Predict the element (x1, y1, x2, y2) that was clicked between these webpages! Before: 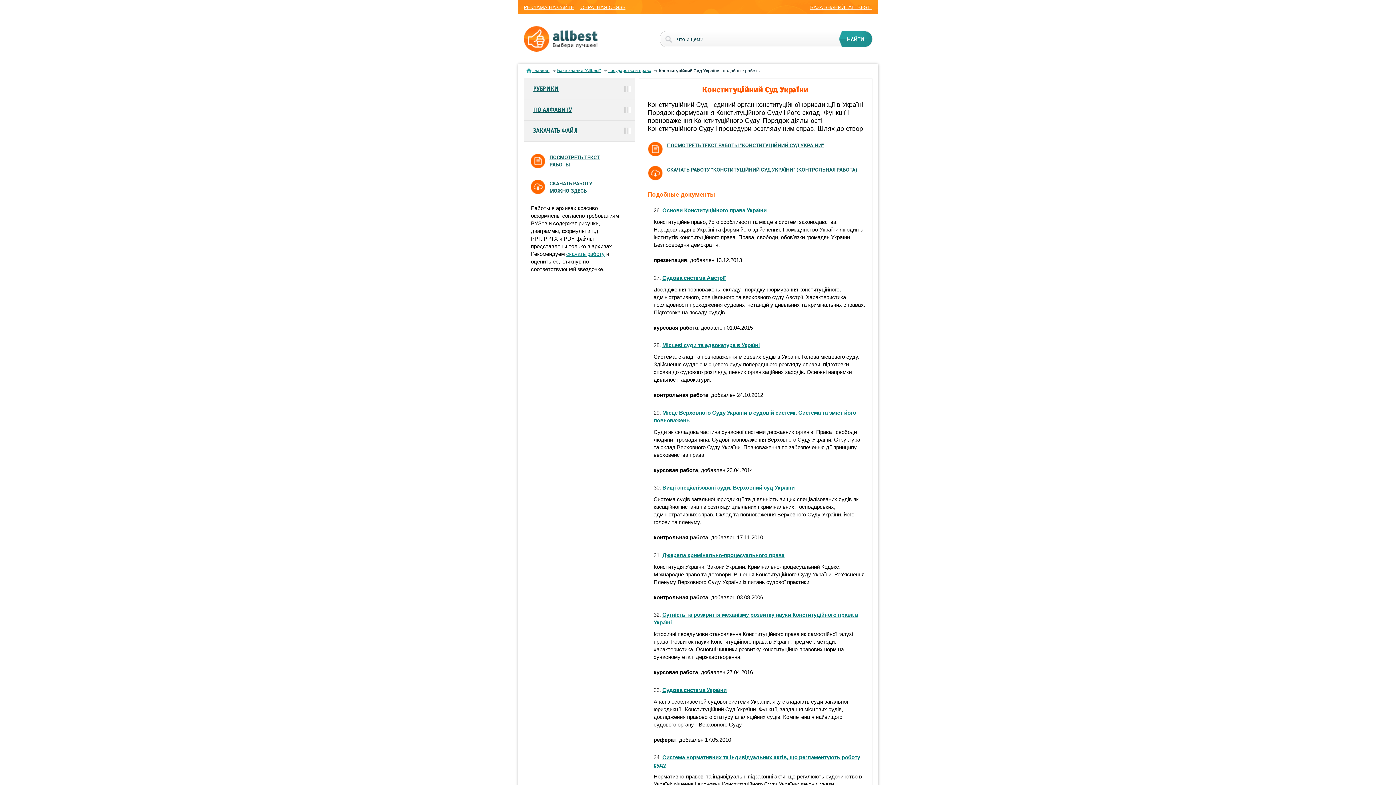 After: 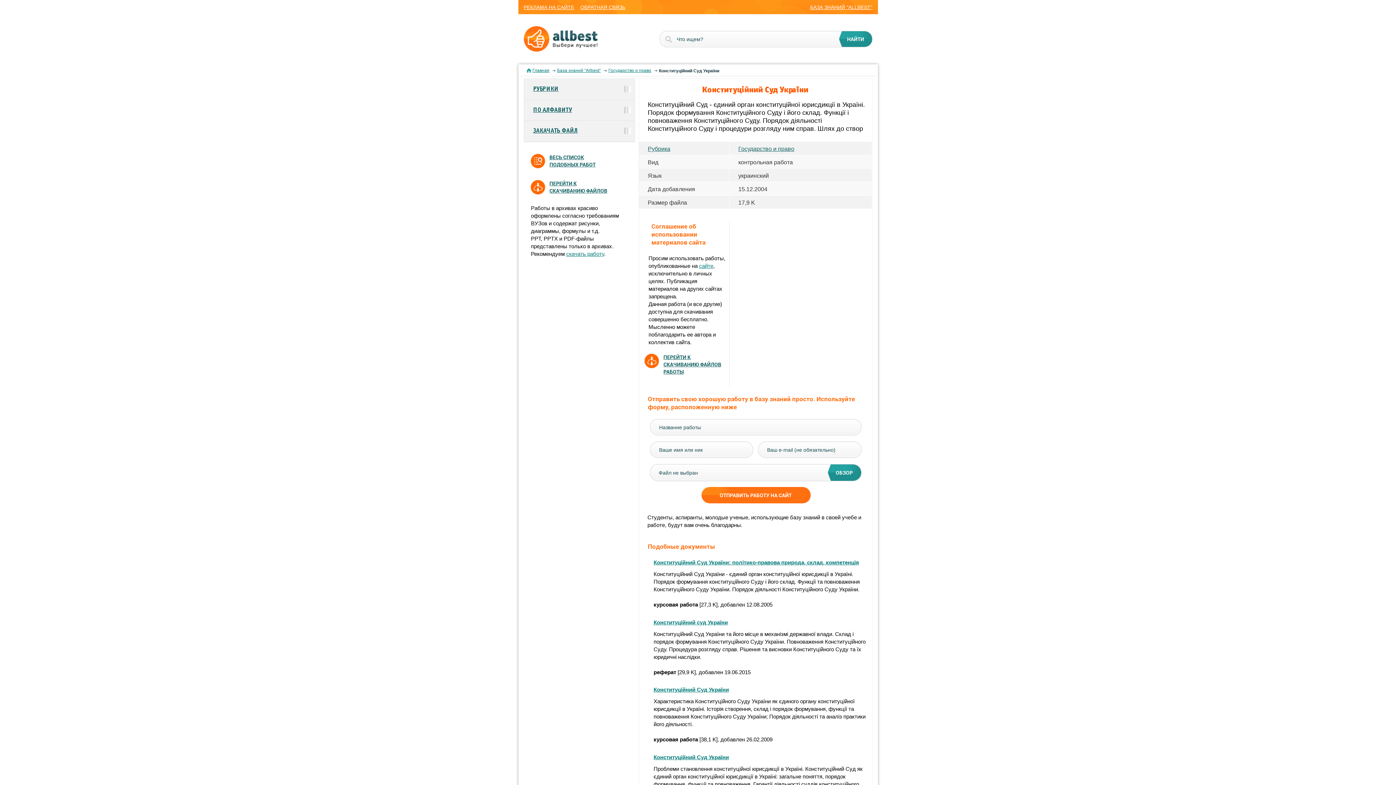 Action: bbox: (667, 166, 857, 172) label: СКАЧАТЬ РАБОТУ "КОНСТИТУЦІЙНИЙ СУД УКРАЇНИ" (КОНТРОЛЬНАЯ РАБОТА)